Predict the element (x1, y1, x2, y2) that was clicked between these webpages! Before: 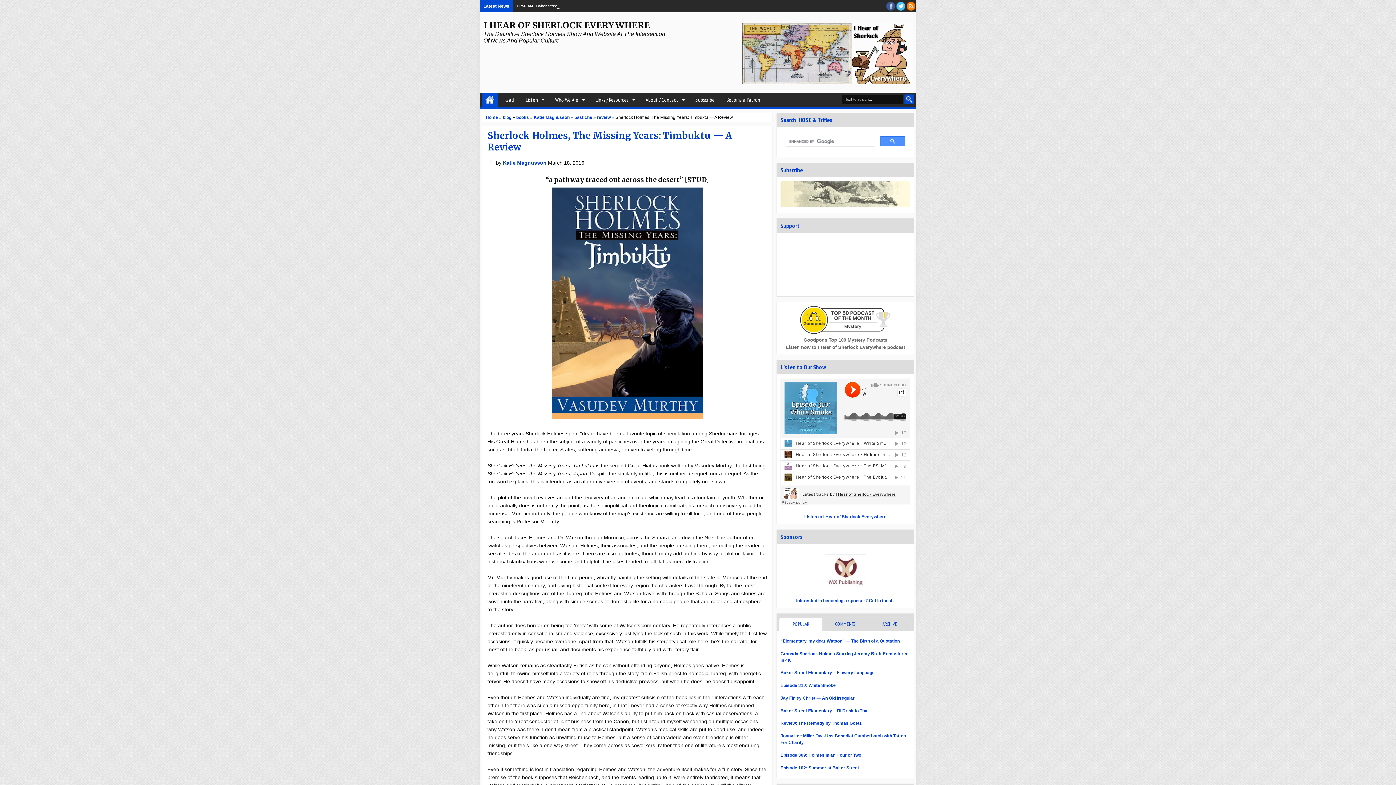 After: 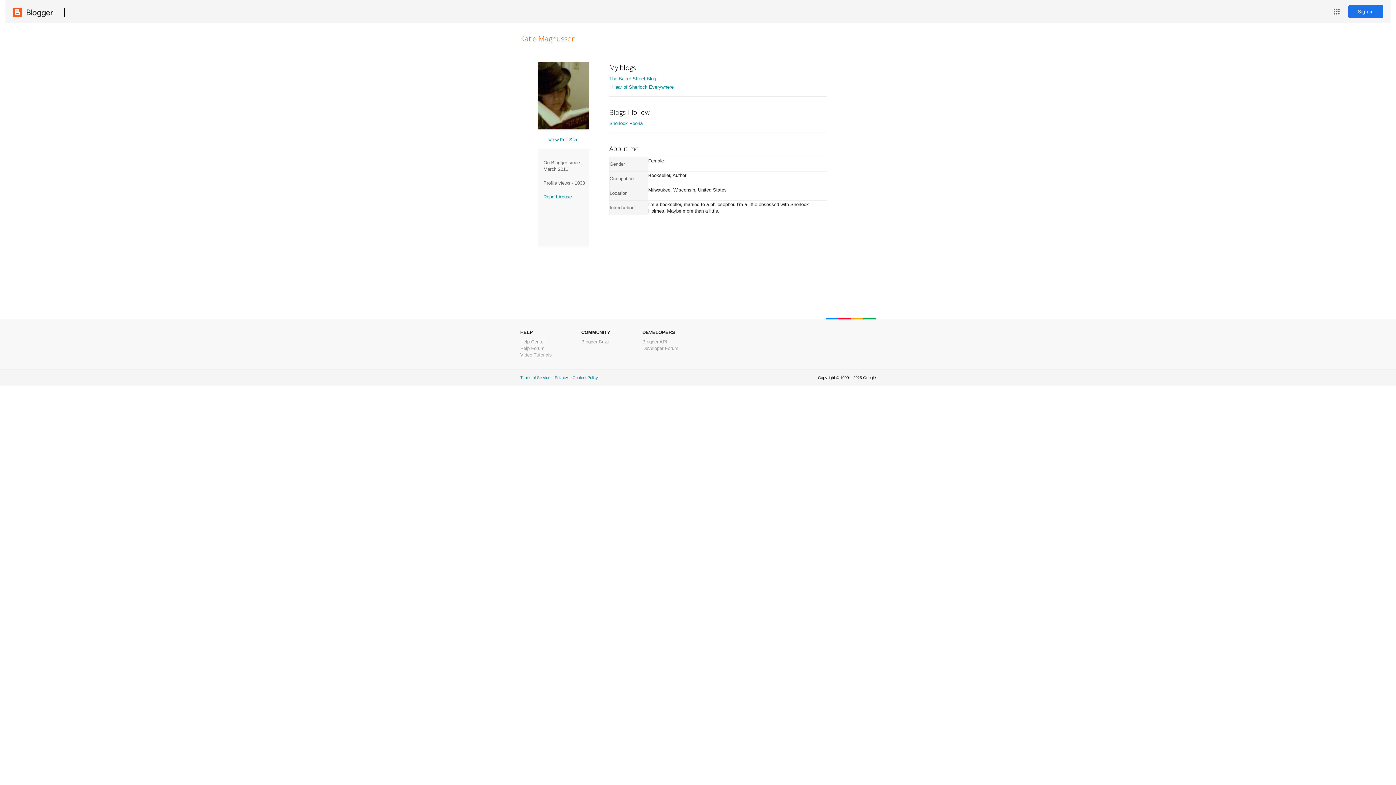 Action: label: Katie Magnusson  bbox: (503, 159, 548, 165)